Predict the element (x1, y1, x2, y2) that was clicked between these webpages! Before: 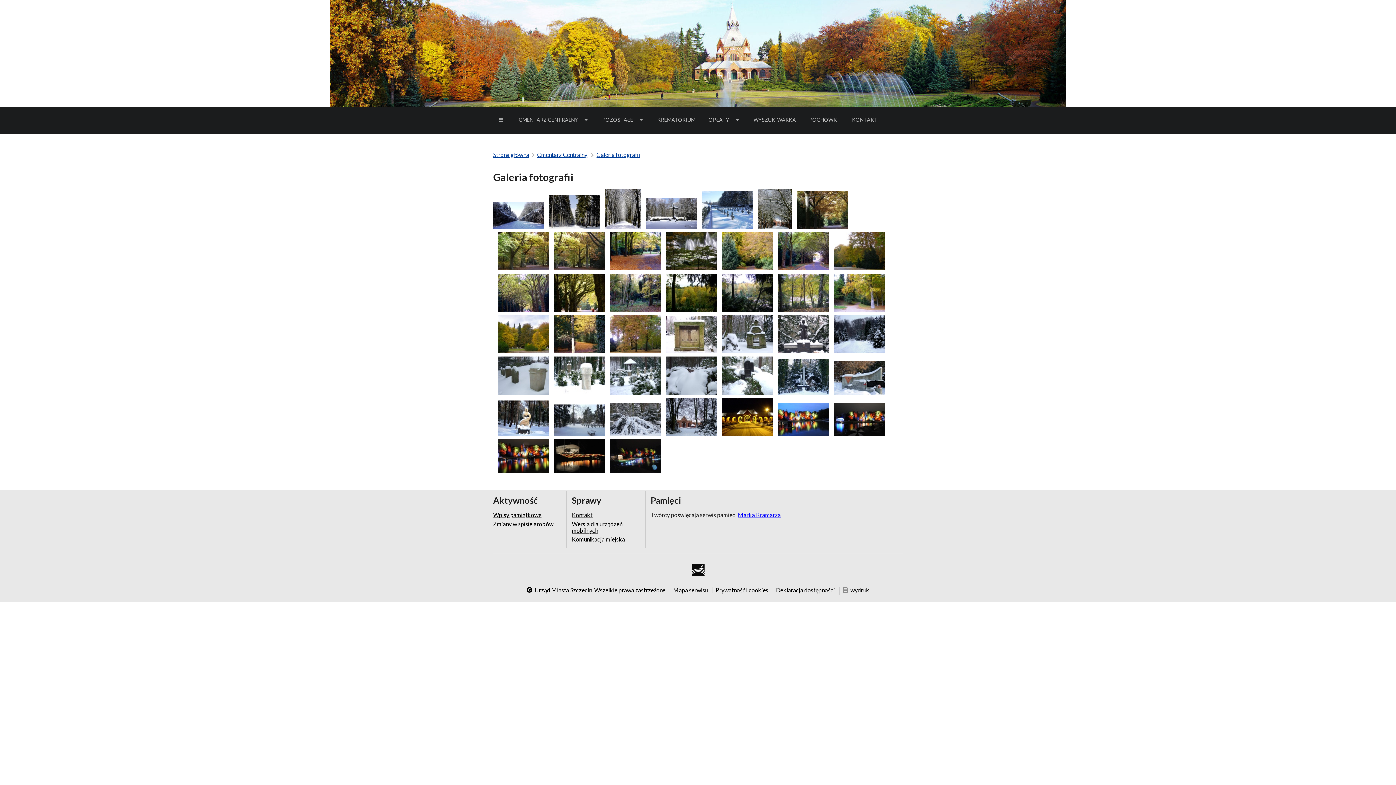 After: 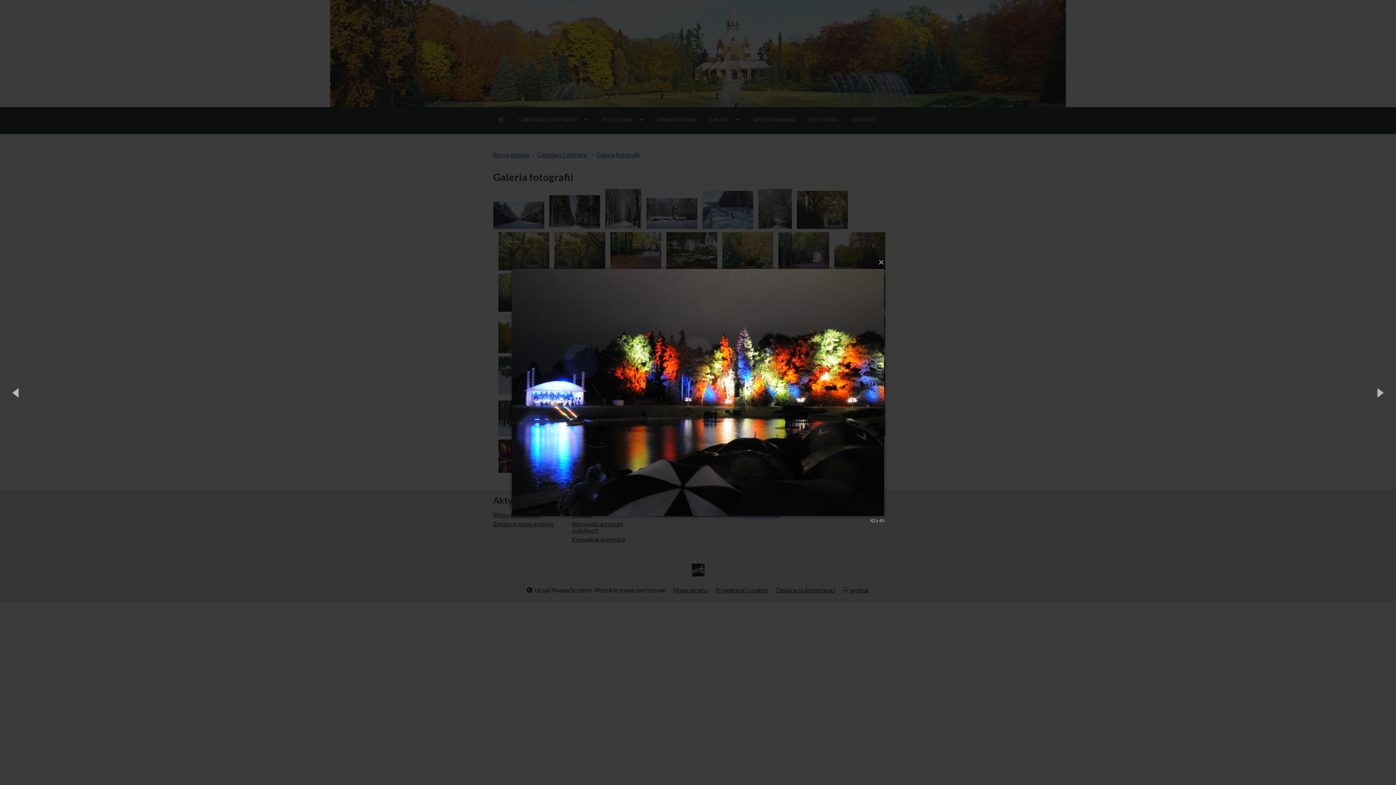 Action: bbox: (834, 431, 885, 437)